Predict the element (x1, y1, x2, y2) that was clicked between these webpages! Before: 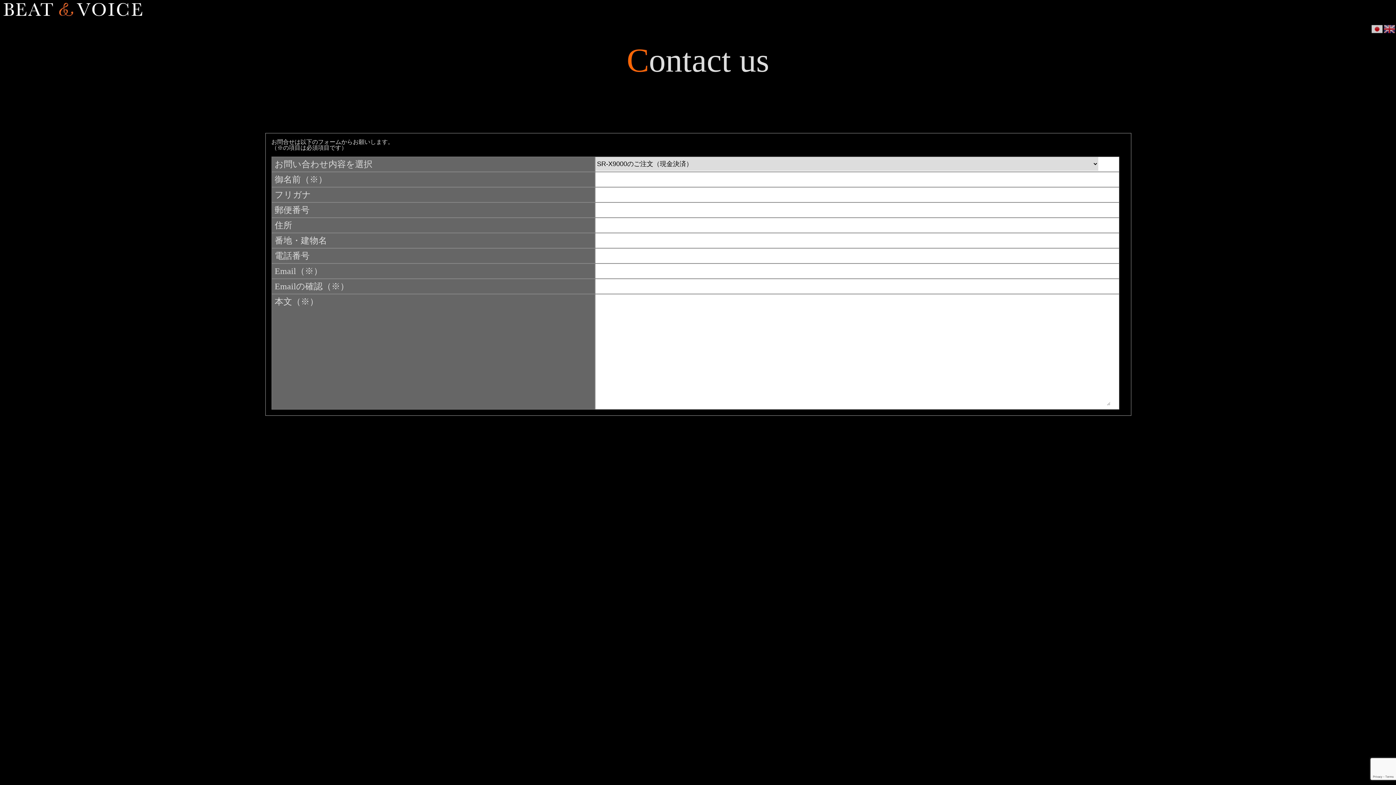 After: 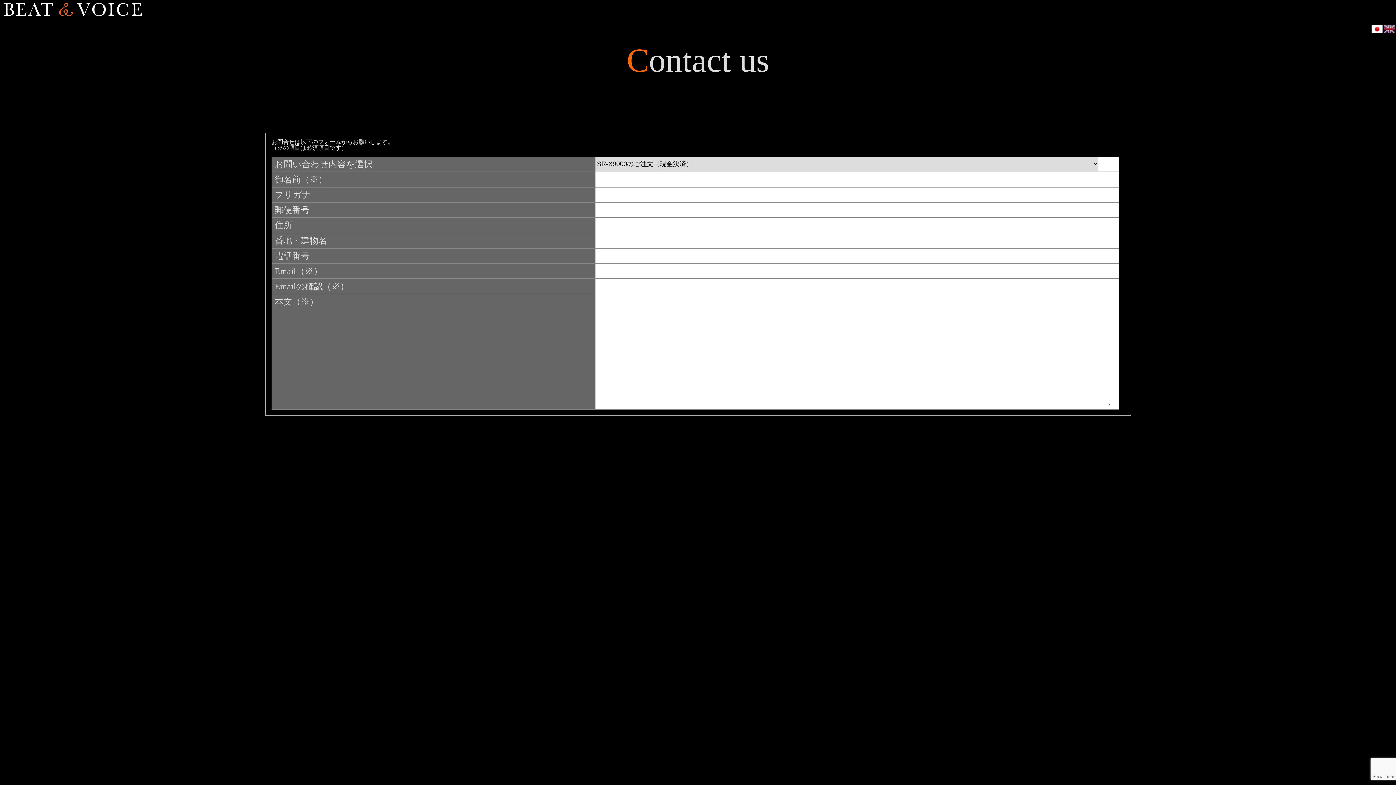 Action: bbox: (1371, 25, 1384, 31)